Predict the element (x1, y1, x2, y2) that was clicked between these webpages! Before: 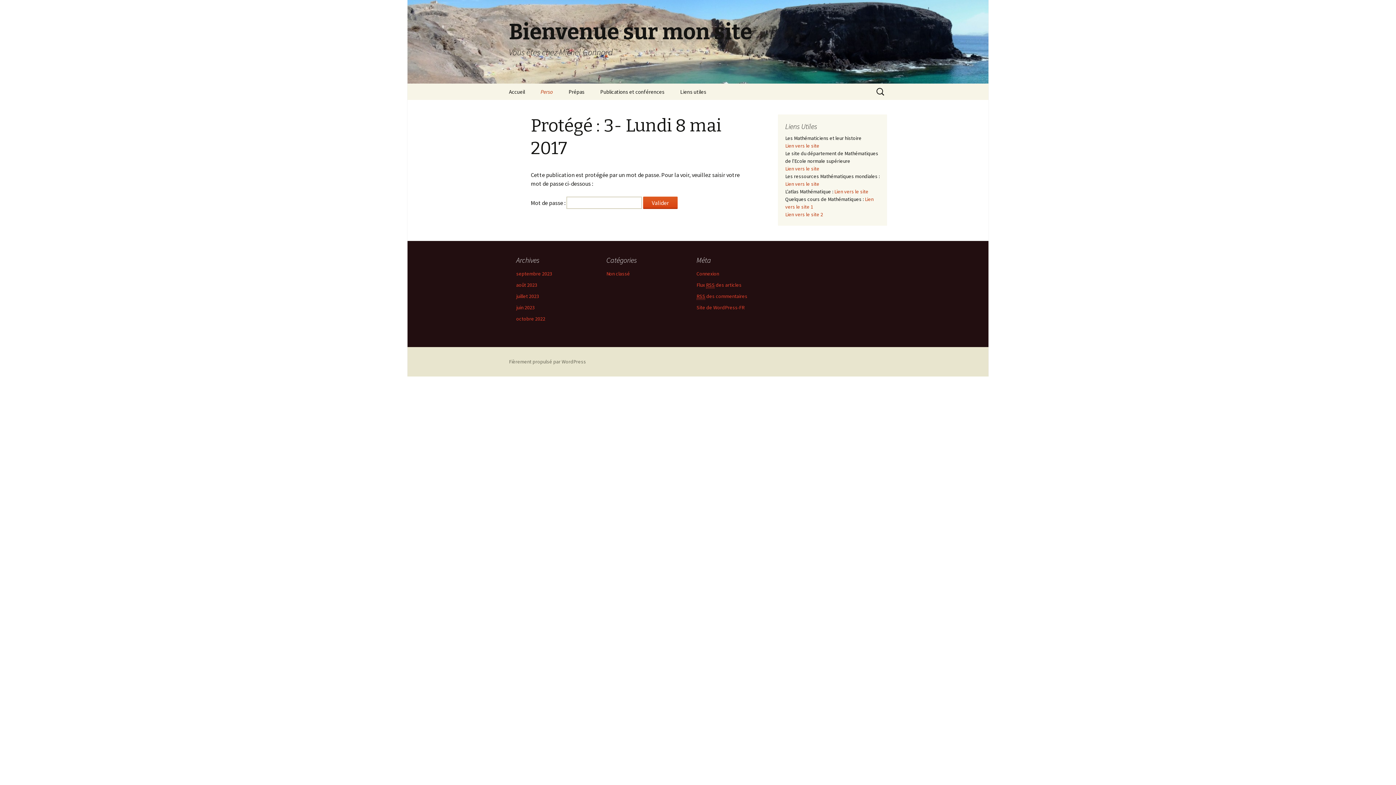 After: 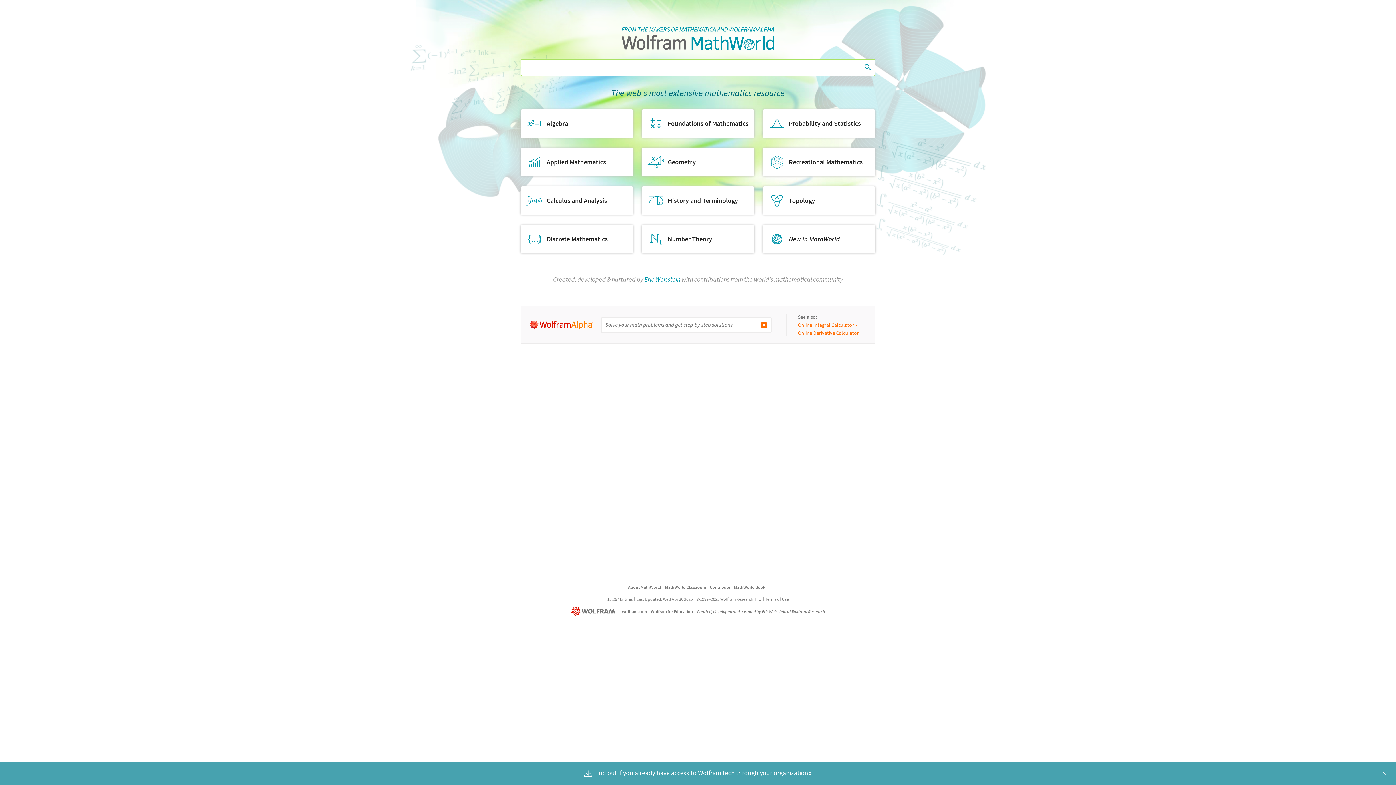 Action: label: Lien vers le site bbox: (785, 180, 819, 187)